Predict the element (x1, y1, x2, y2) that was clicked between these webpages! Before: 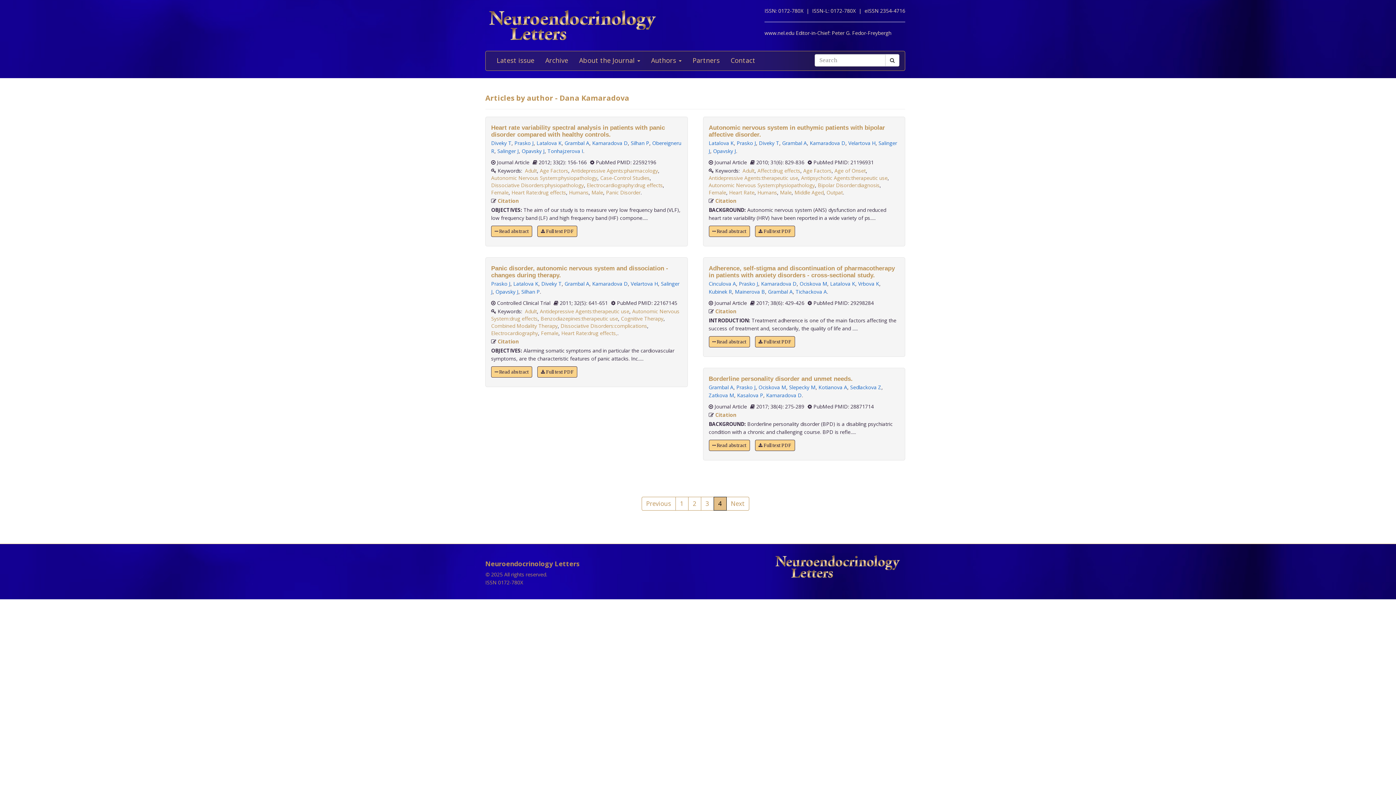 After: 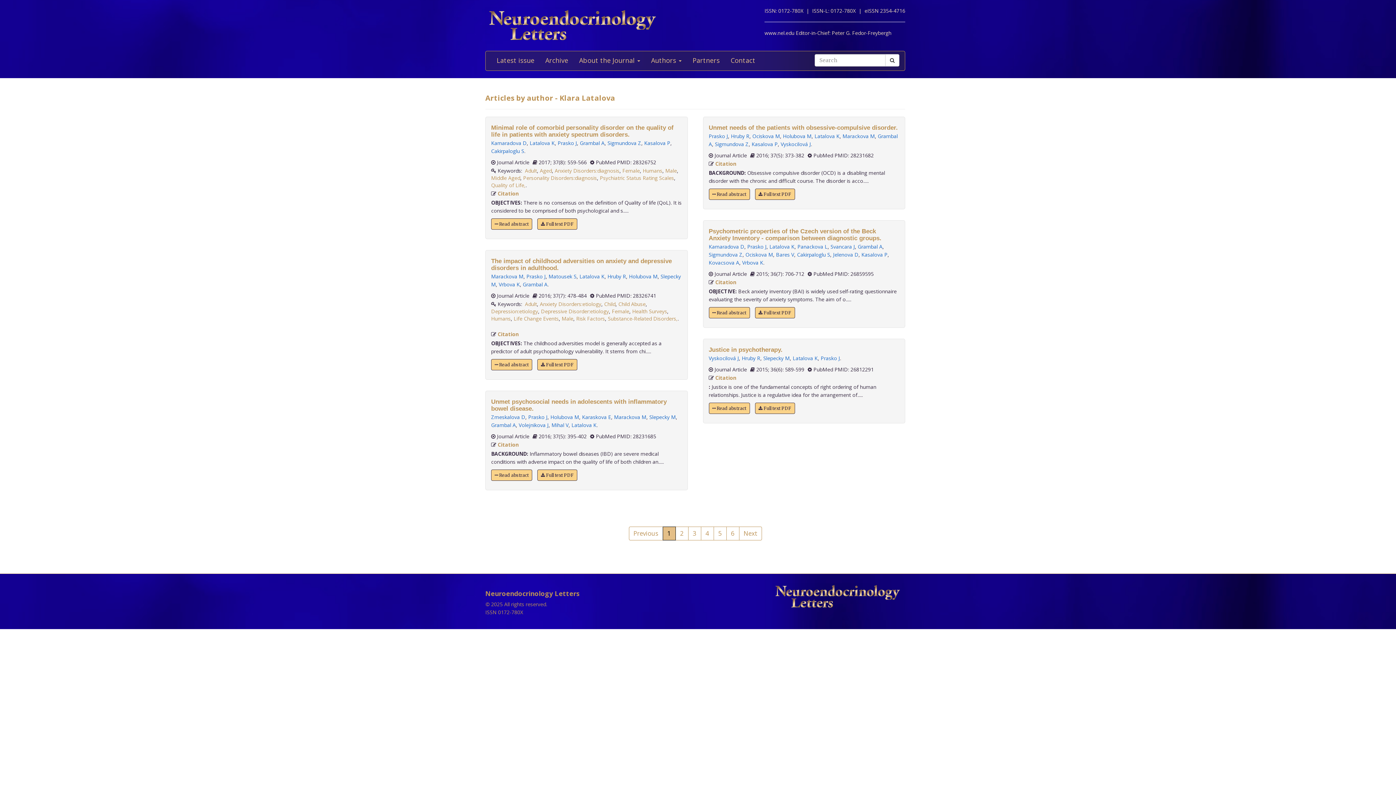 Action: bbox: (536, 139, 561, 146) label: Latalova K